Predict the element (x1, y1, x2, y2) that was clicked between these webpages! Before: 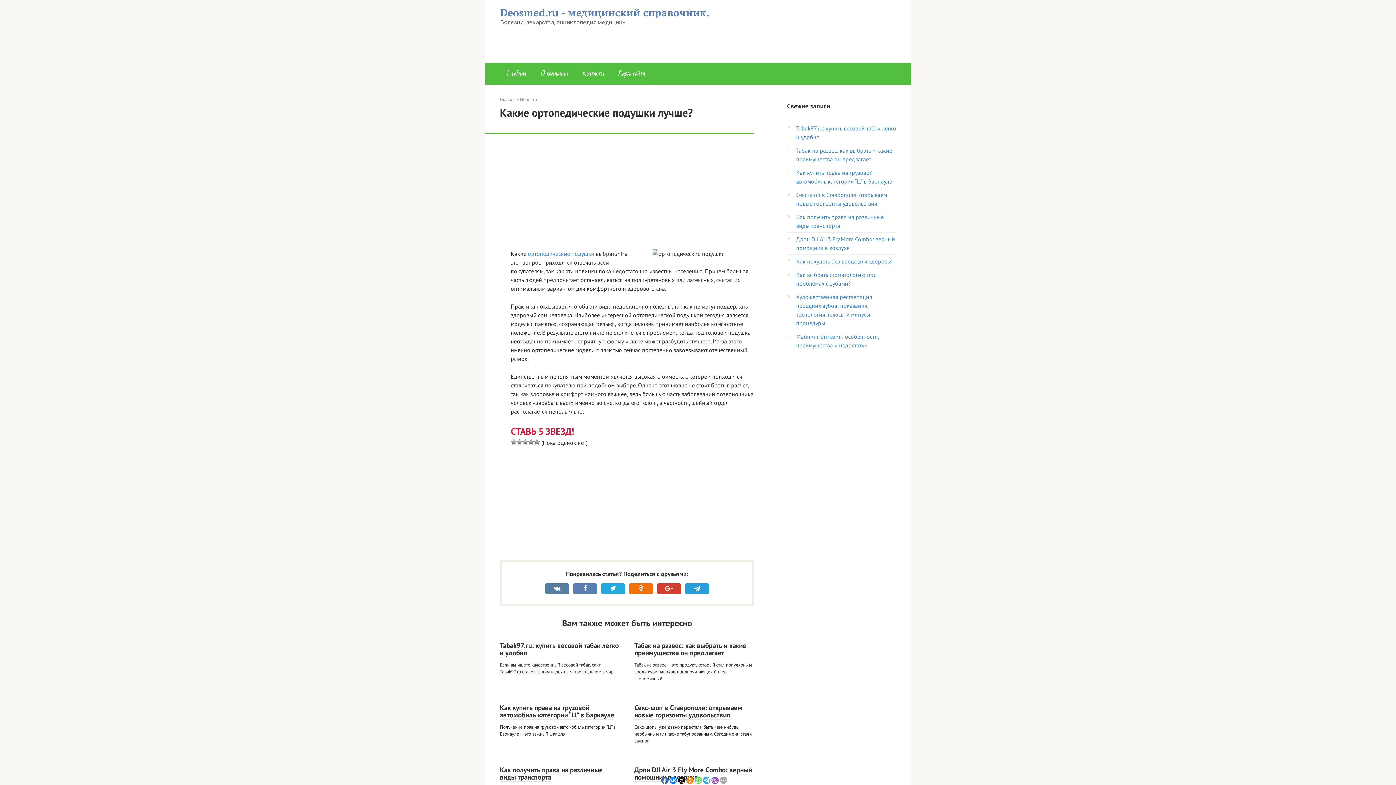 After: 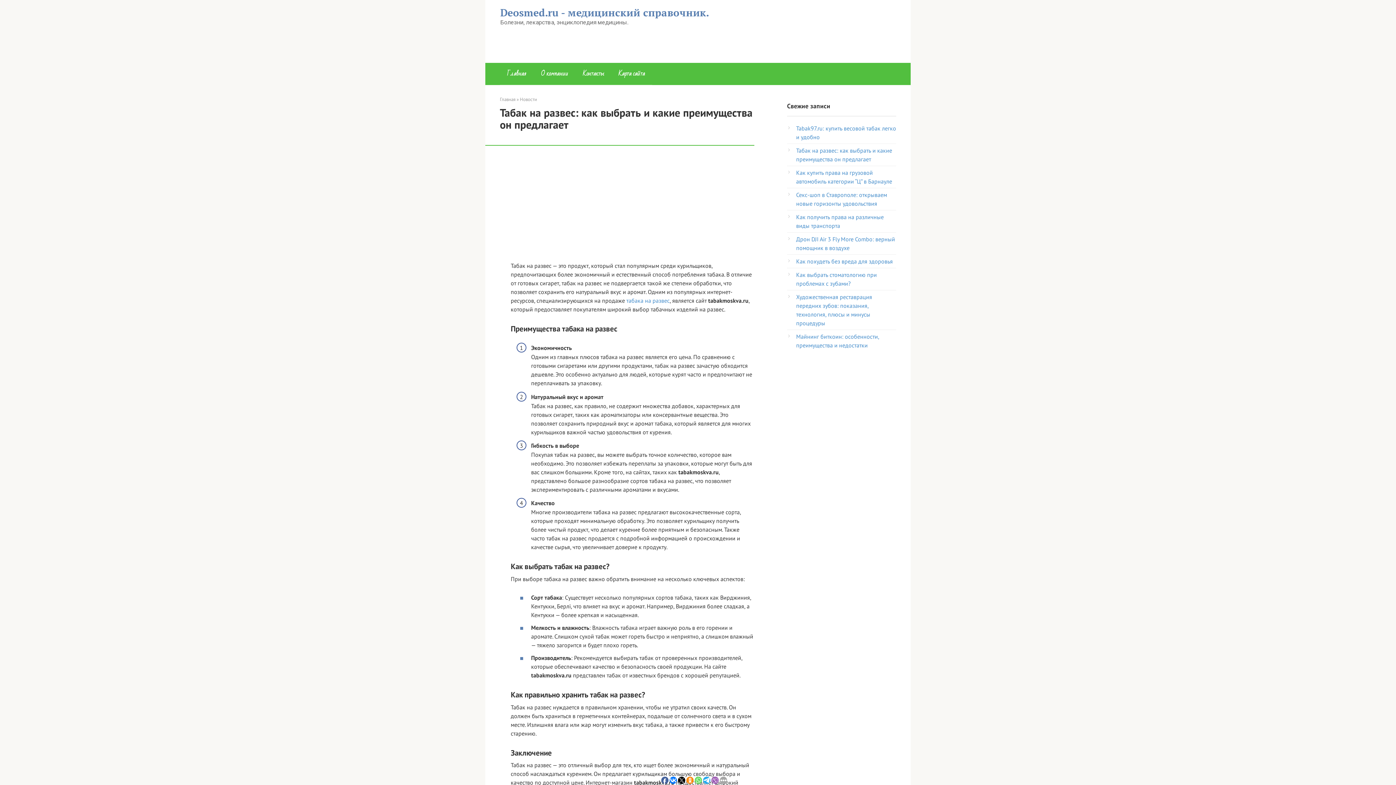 Action: bbox: (634, 641, 746, 657) label: Табак на развес: как выбрать и какие преимущества он предлагает